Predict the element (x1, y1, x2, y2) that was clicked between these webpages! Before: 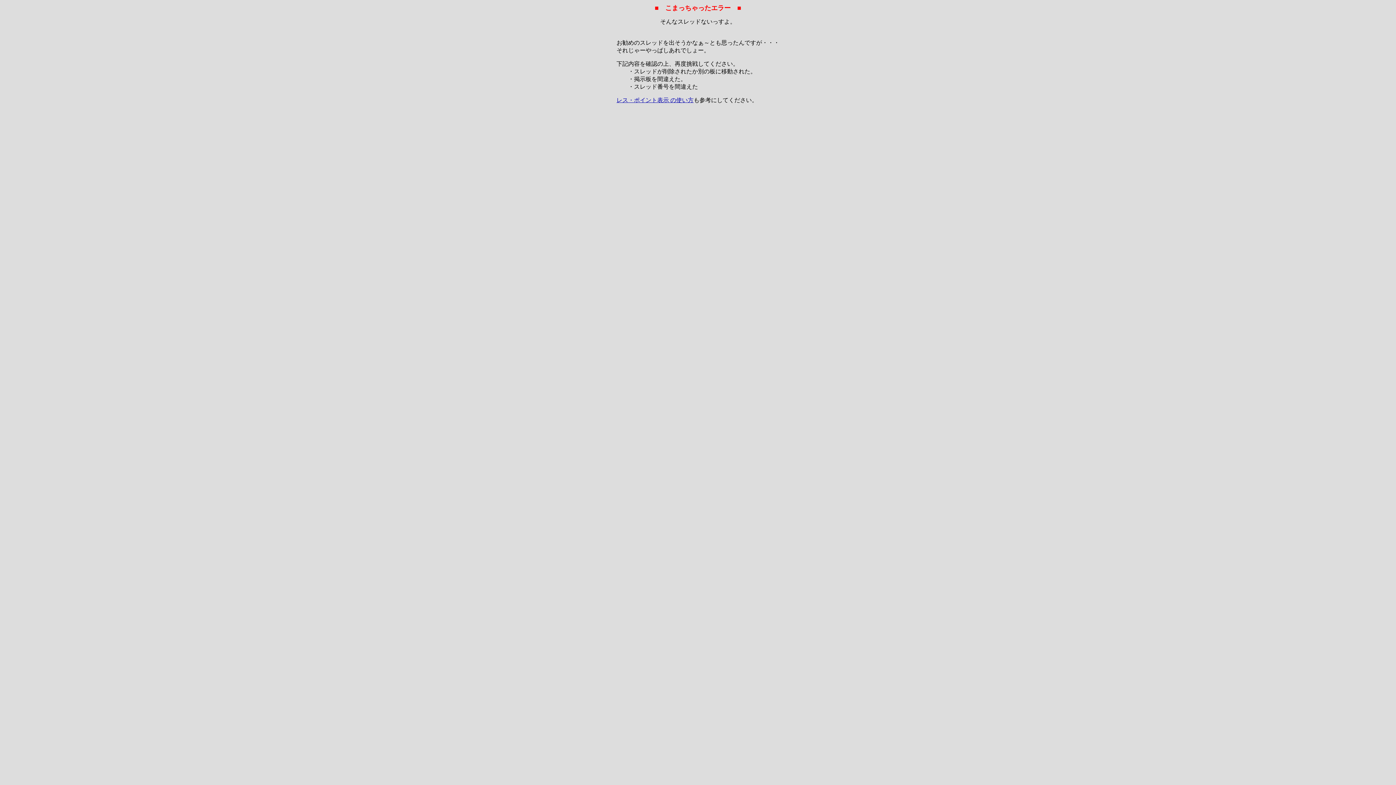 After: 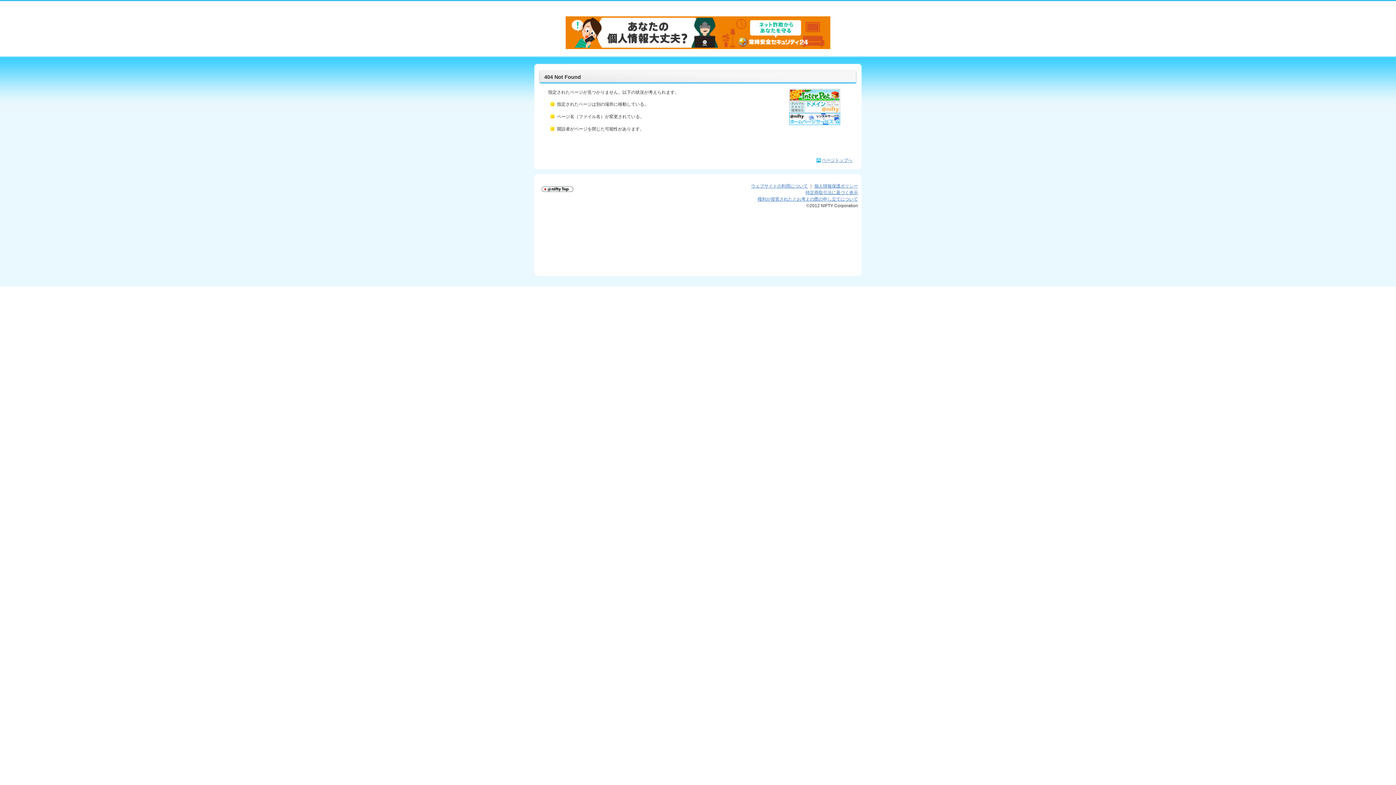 Action: bbox: (616, 97, 693, 103) label: レス・ポイント表示 の使い方